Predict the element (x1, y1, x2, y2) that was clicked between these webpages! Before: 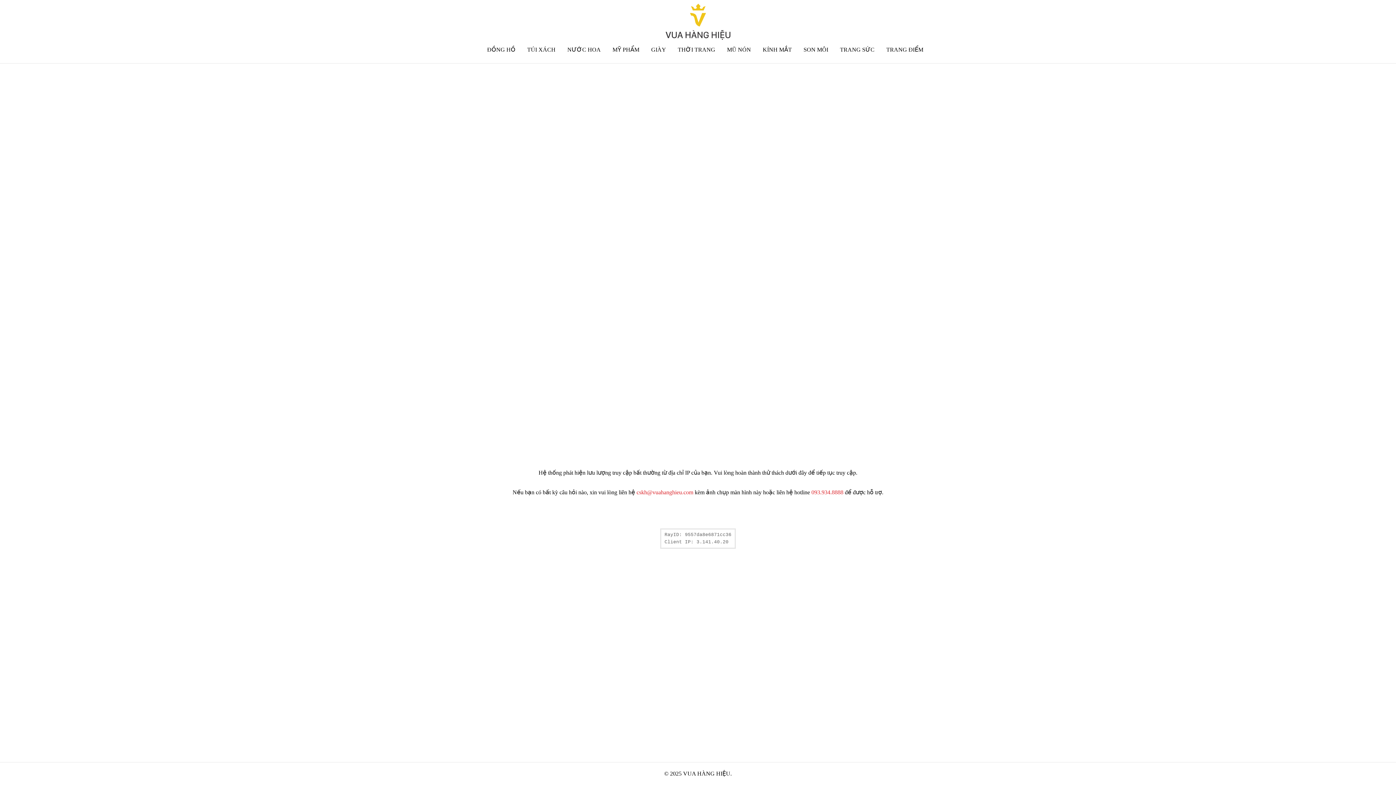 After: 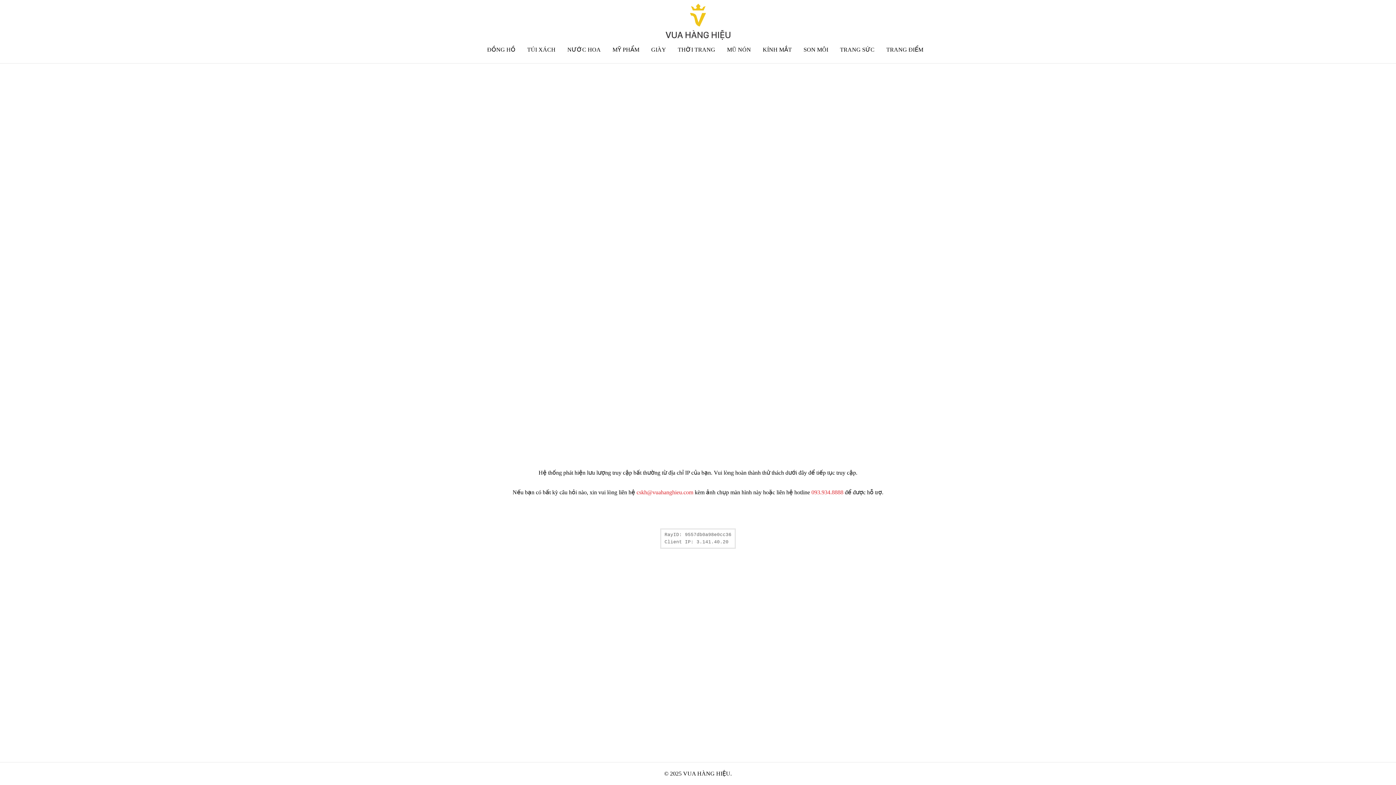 Action: bbox: (803, 46, 828, 52) label: SON MÔI